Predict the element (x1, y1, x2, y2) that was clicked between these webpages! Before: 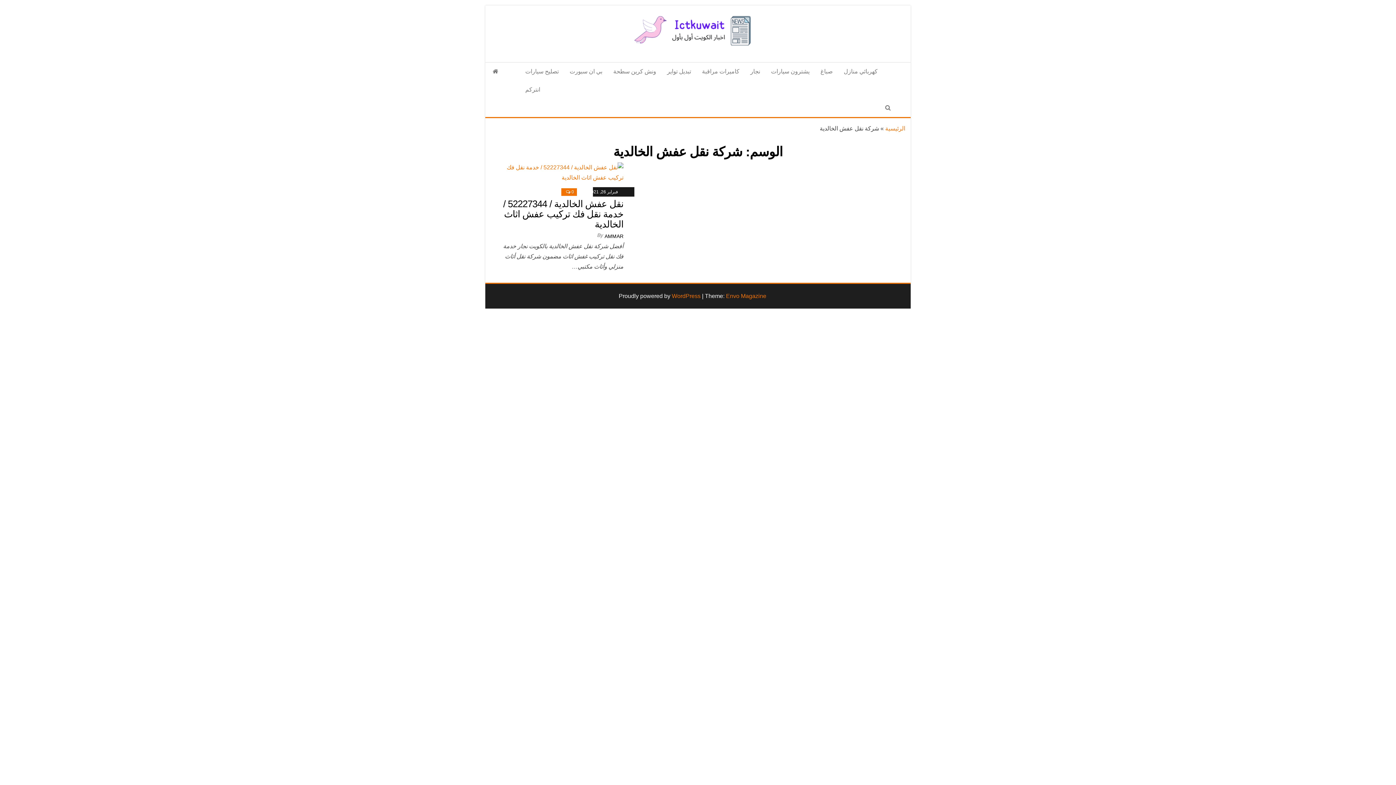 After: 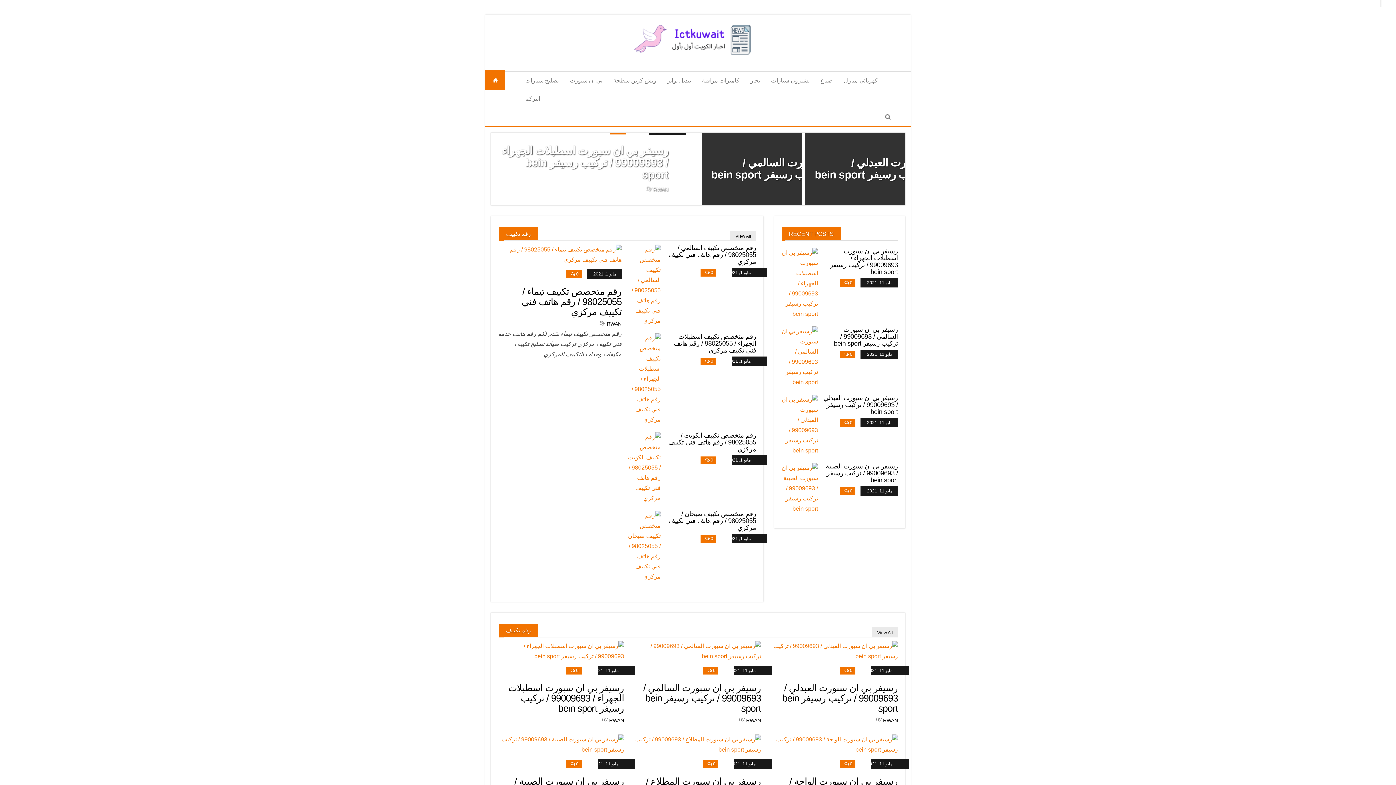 Action: bbox: (885, 125, 905, 131) label: الرئيسية